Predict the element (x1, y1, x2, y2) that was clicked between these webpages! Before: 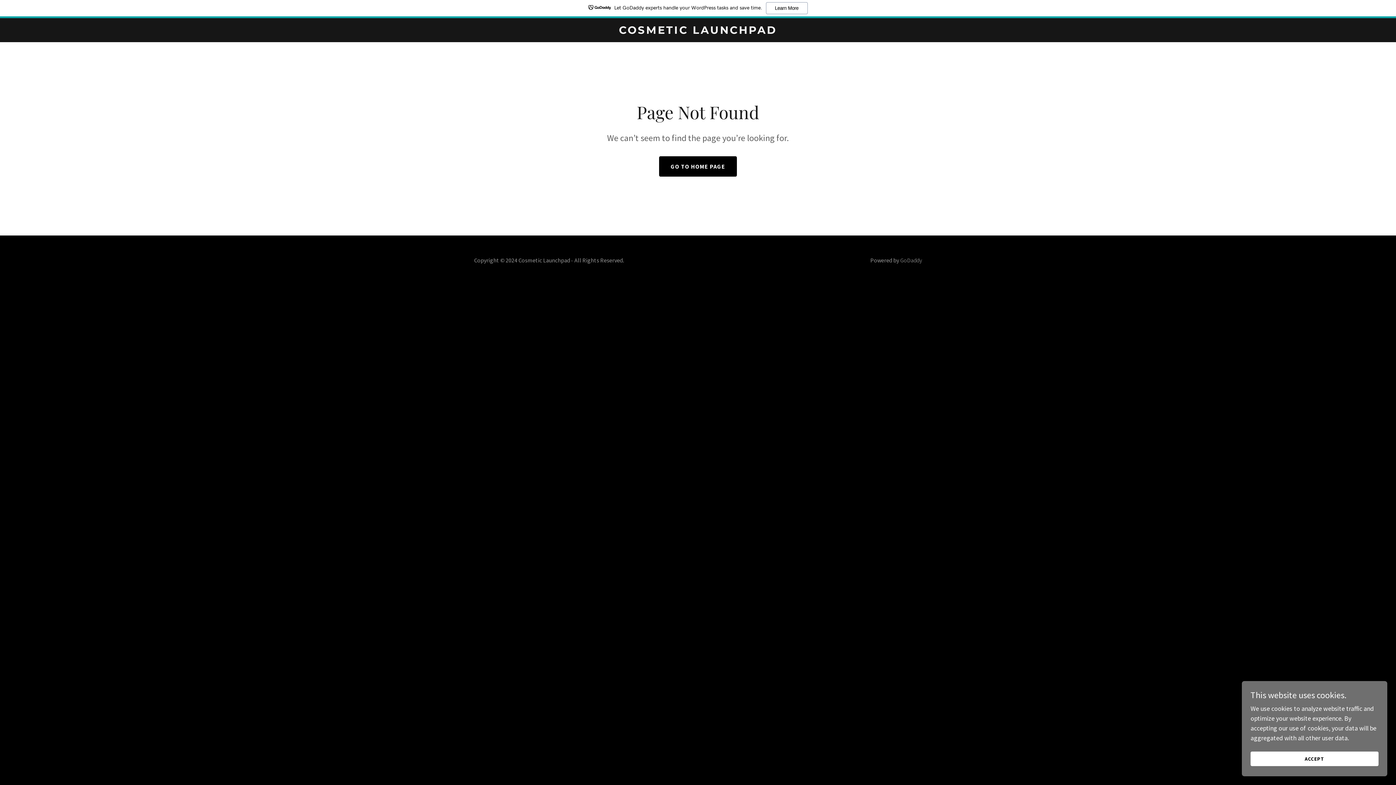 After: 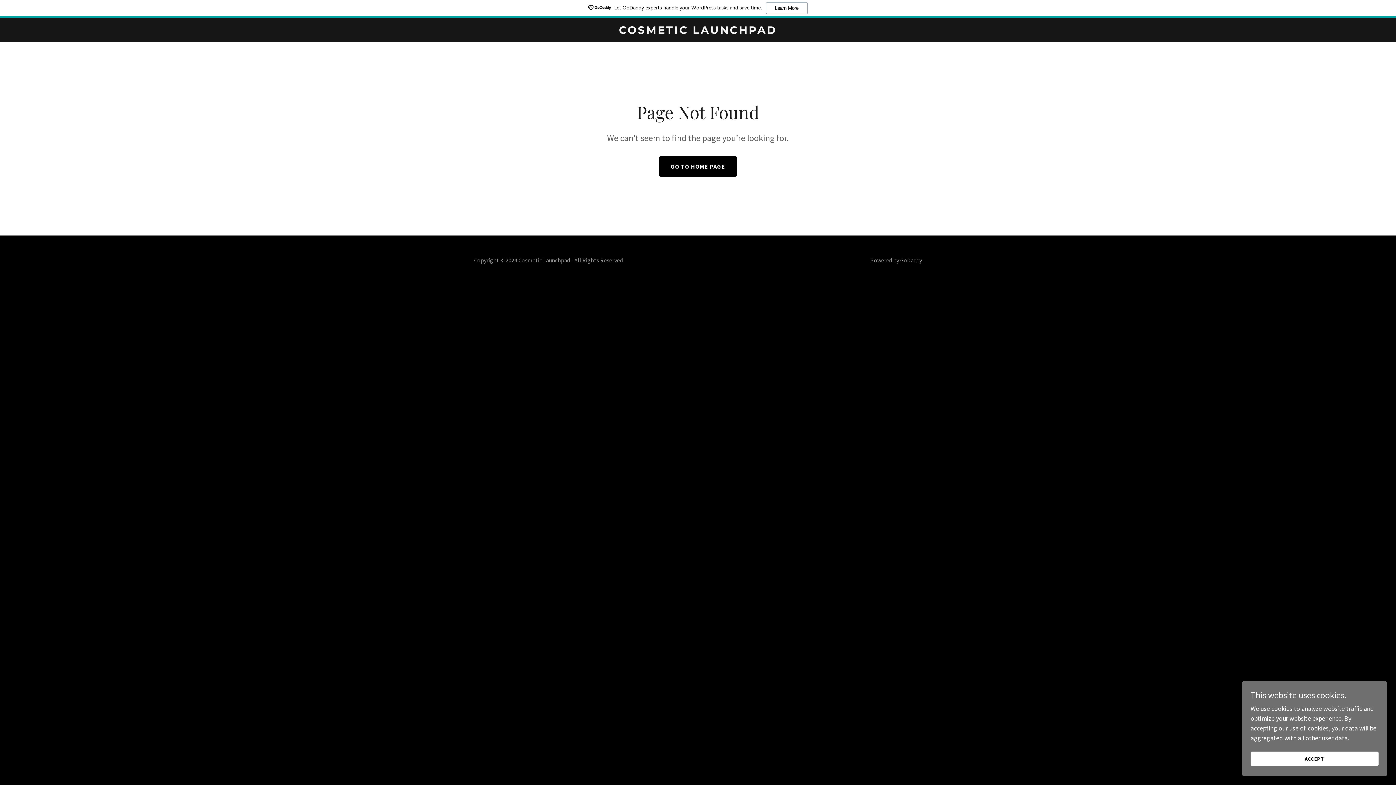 Action: label: GoDaddy bbox: (900, 256, 922, 264)